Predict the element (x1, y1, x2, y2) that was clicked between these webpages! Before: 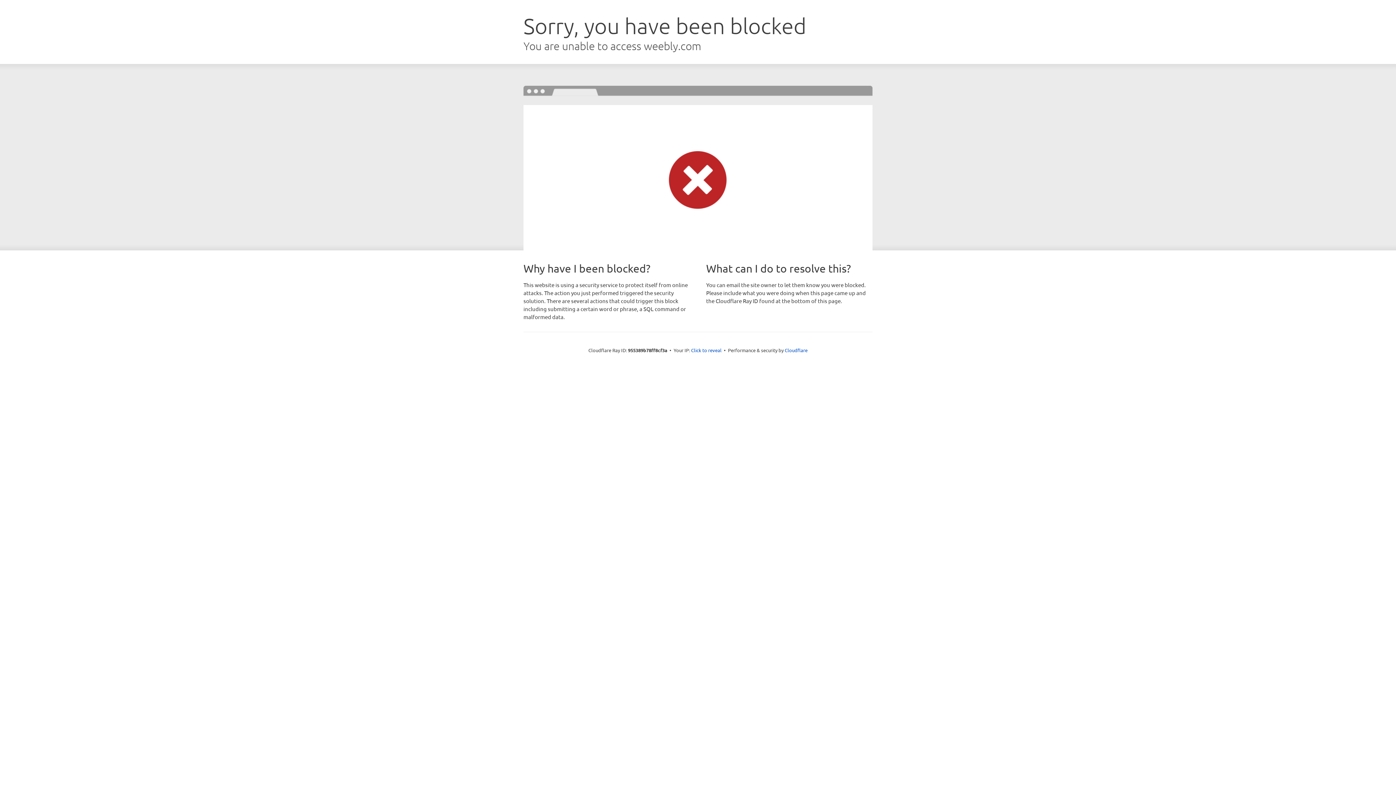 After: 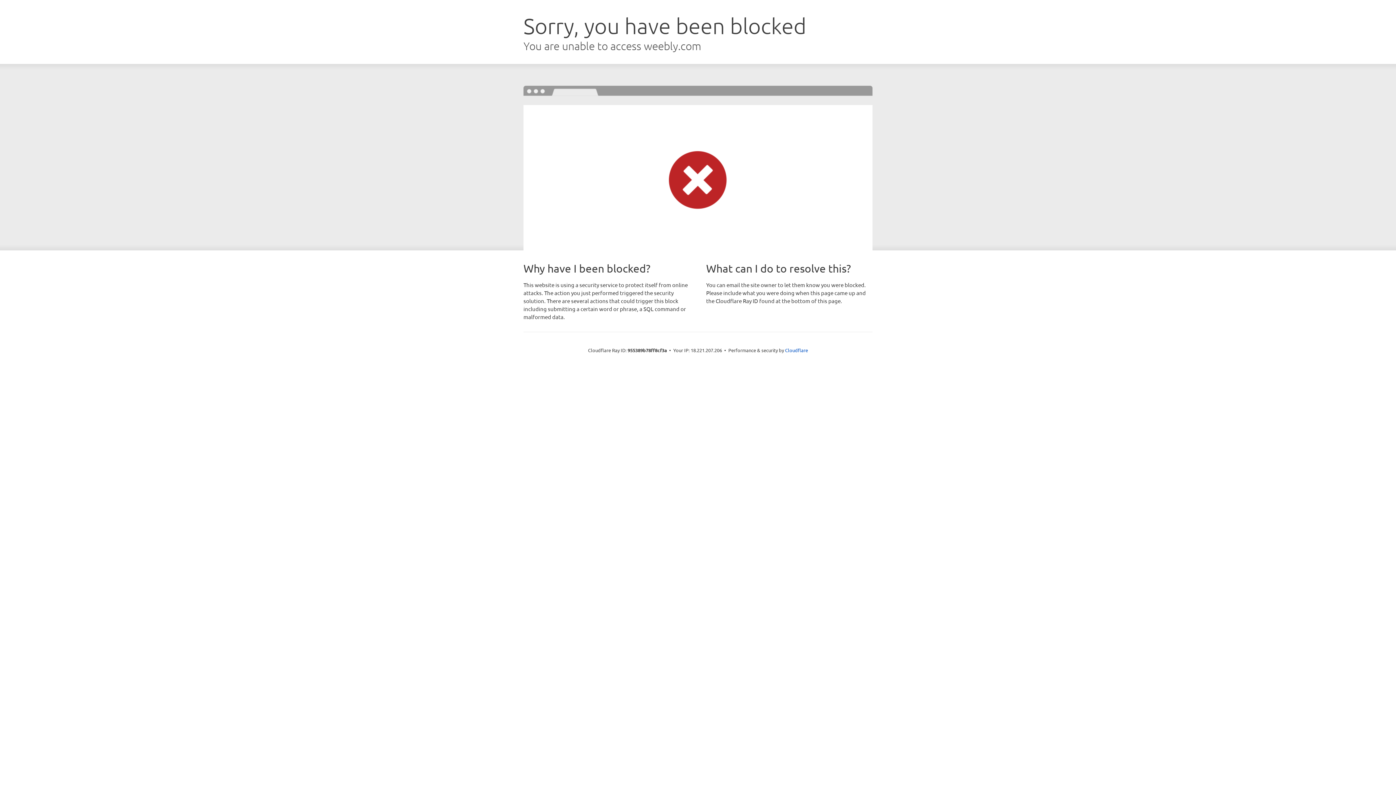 Action: label: Click to reveal bbox: (691, 346, 721, 353)